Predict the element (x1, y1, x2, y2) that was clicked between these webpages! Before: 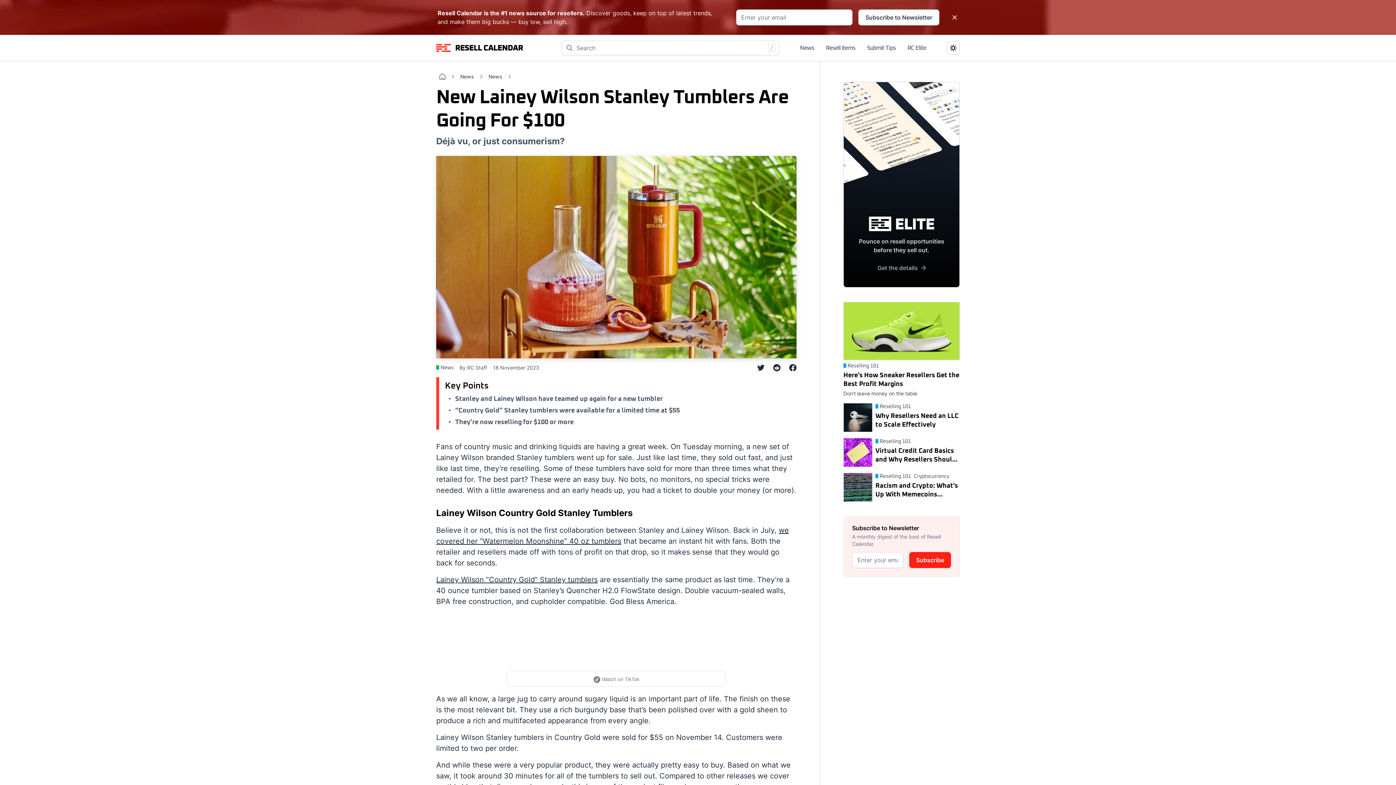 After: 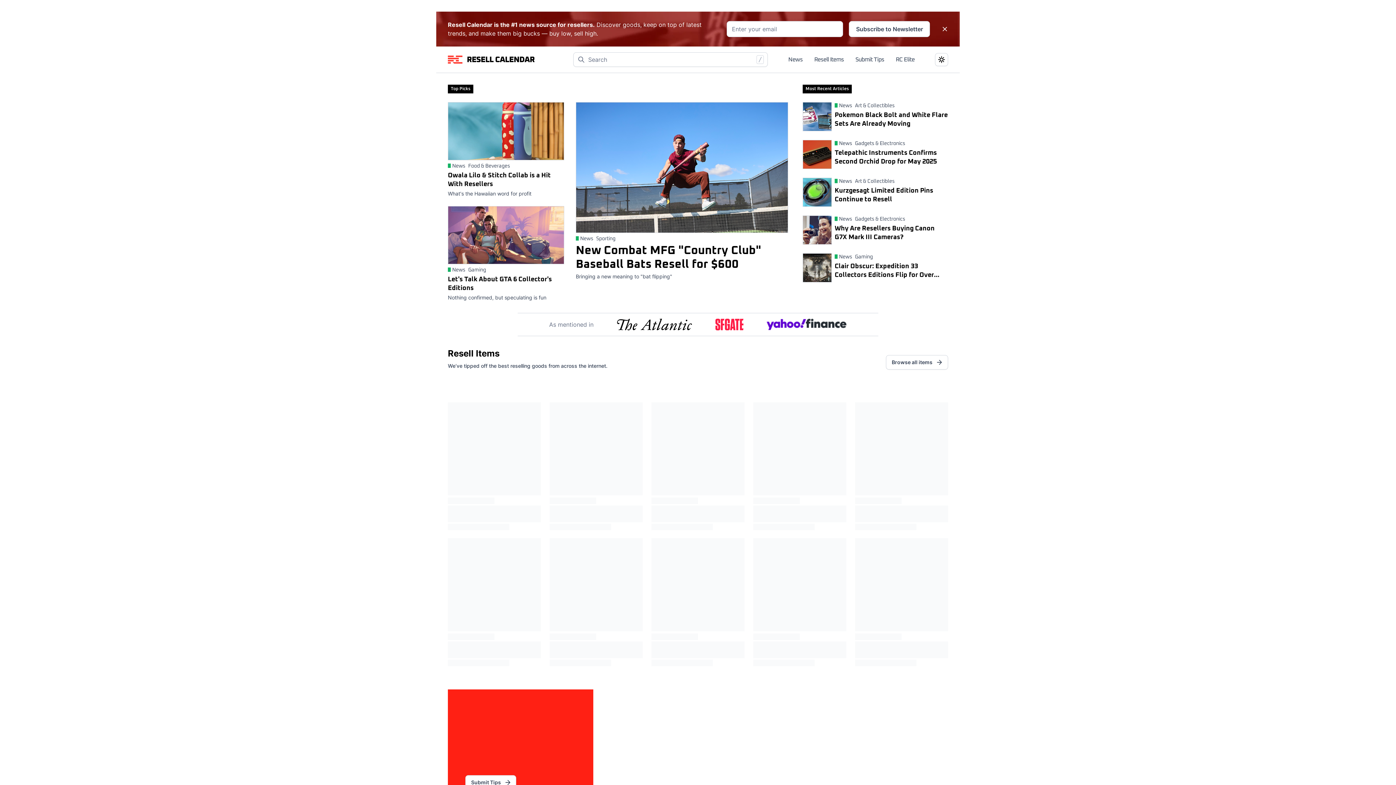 Action: label: News bbox: (800, 40, 814, 55)